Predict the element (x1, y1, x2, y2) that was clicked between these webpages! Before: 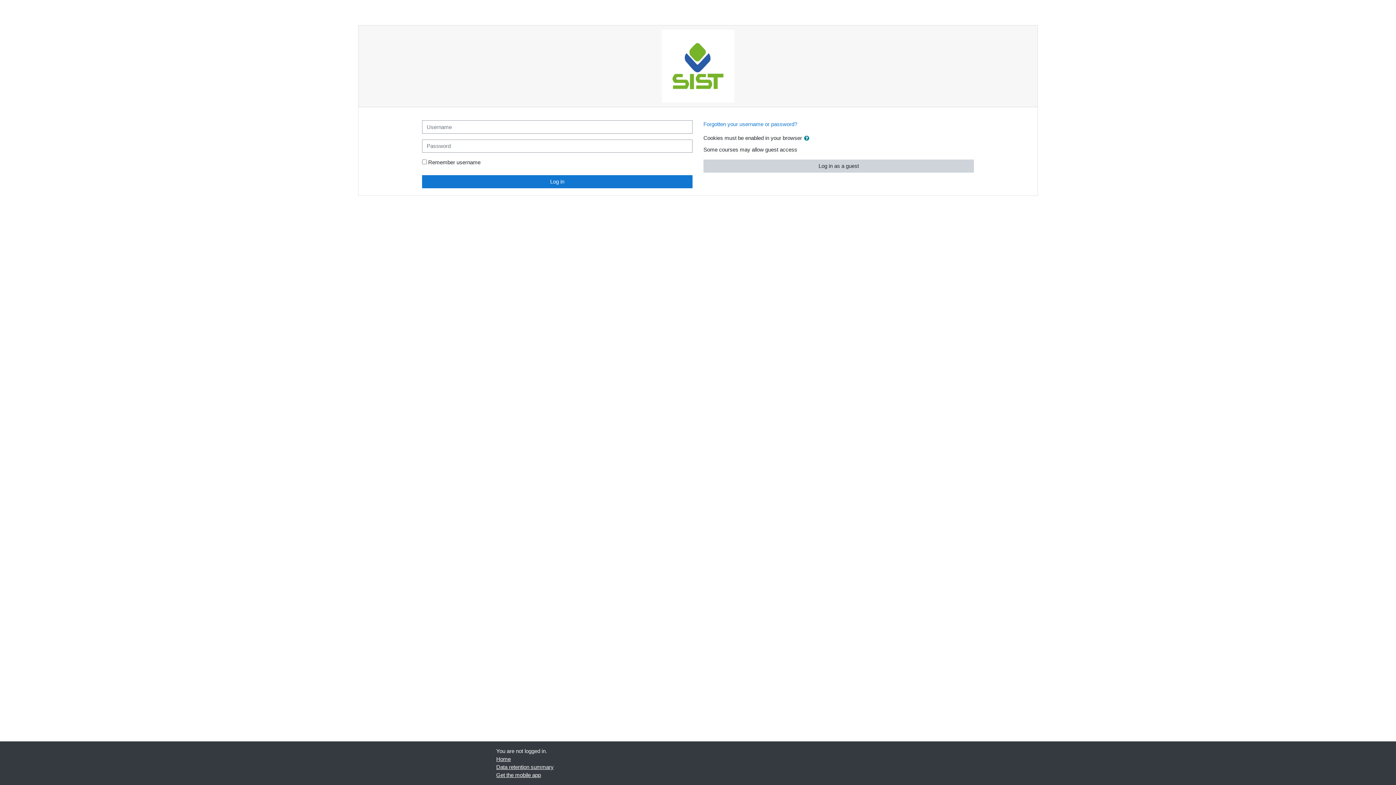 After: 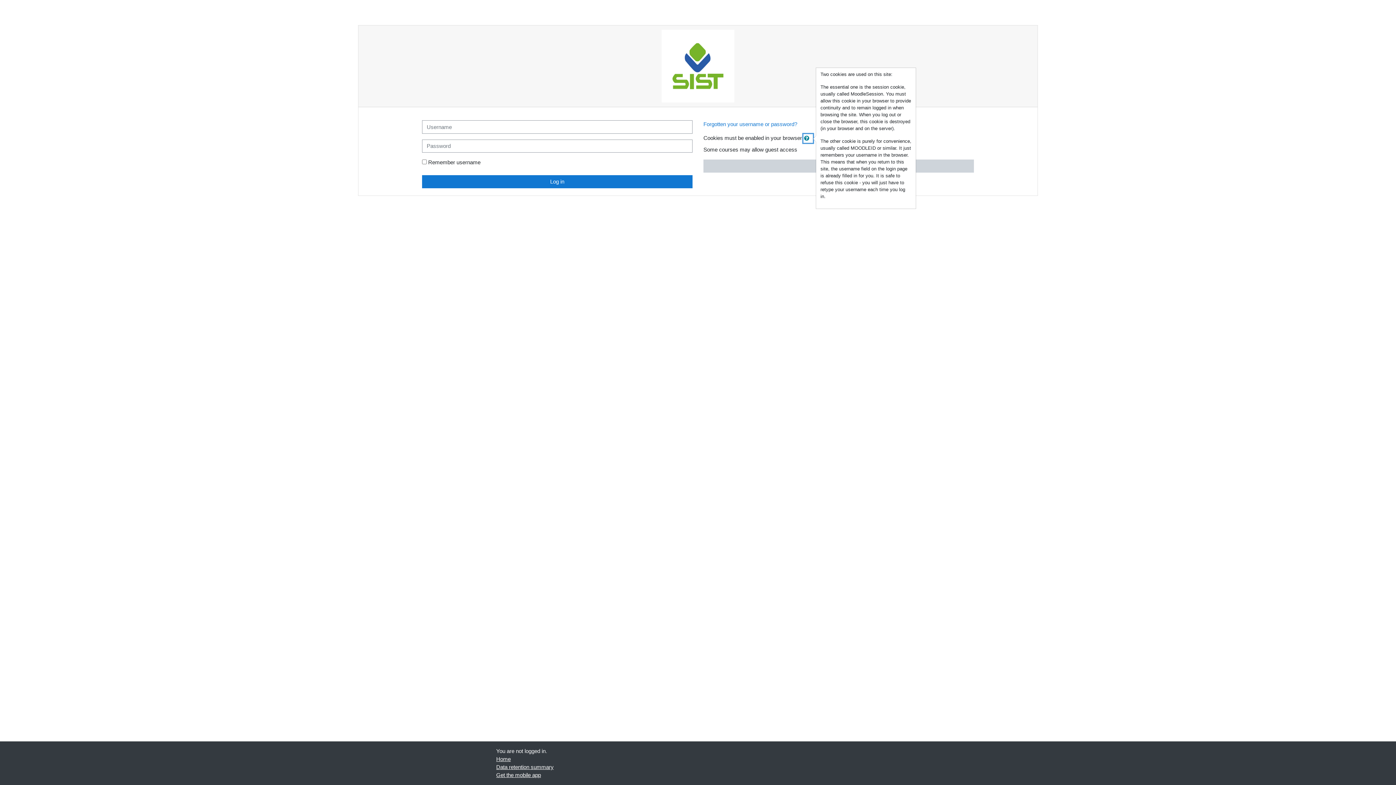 Action: bbox: (803, 134, 813, 142)